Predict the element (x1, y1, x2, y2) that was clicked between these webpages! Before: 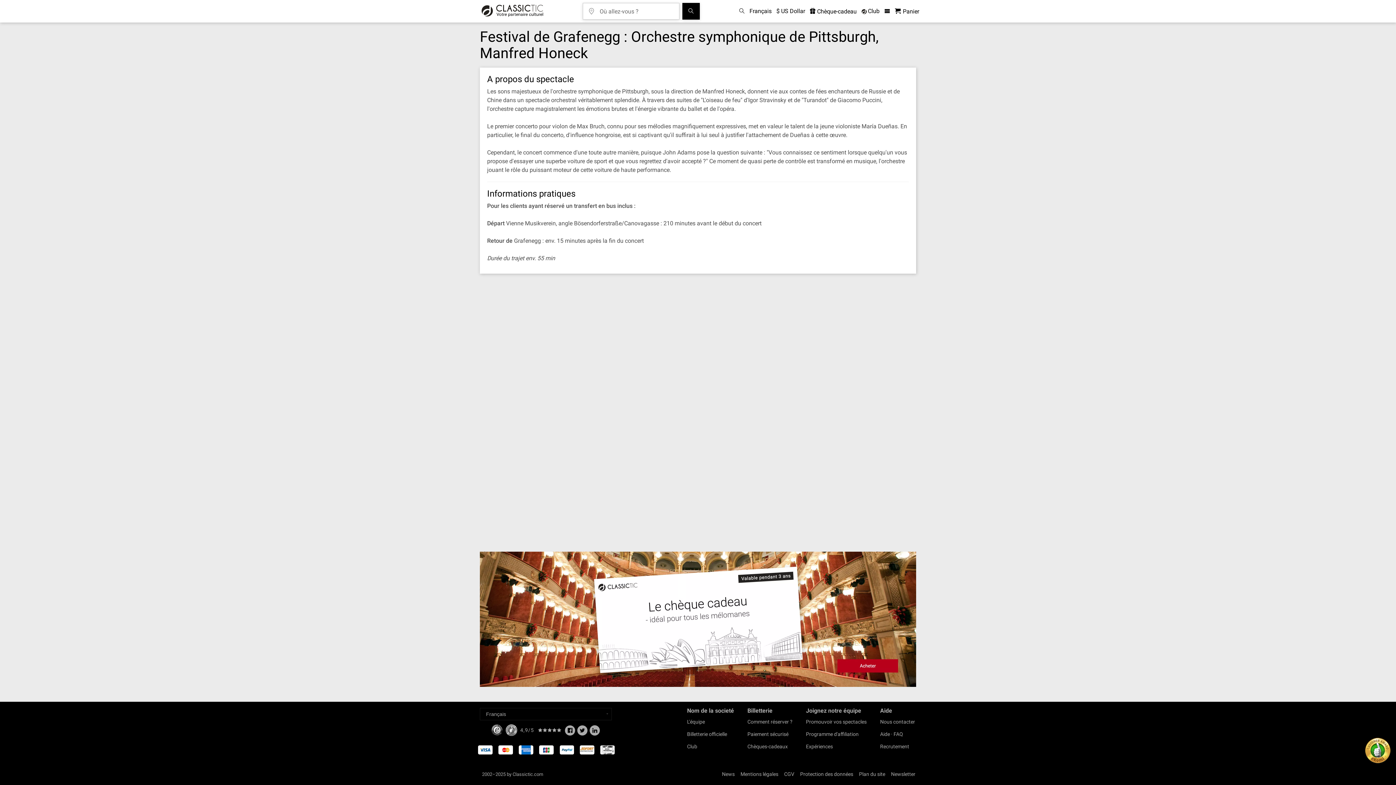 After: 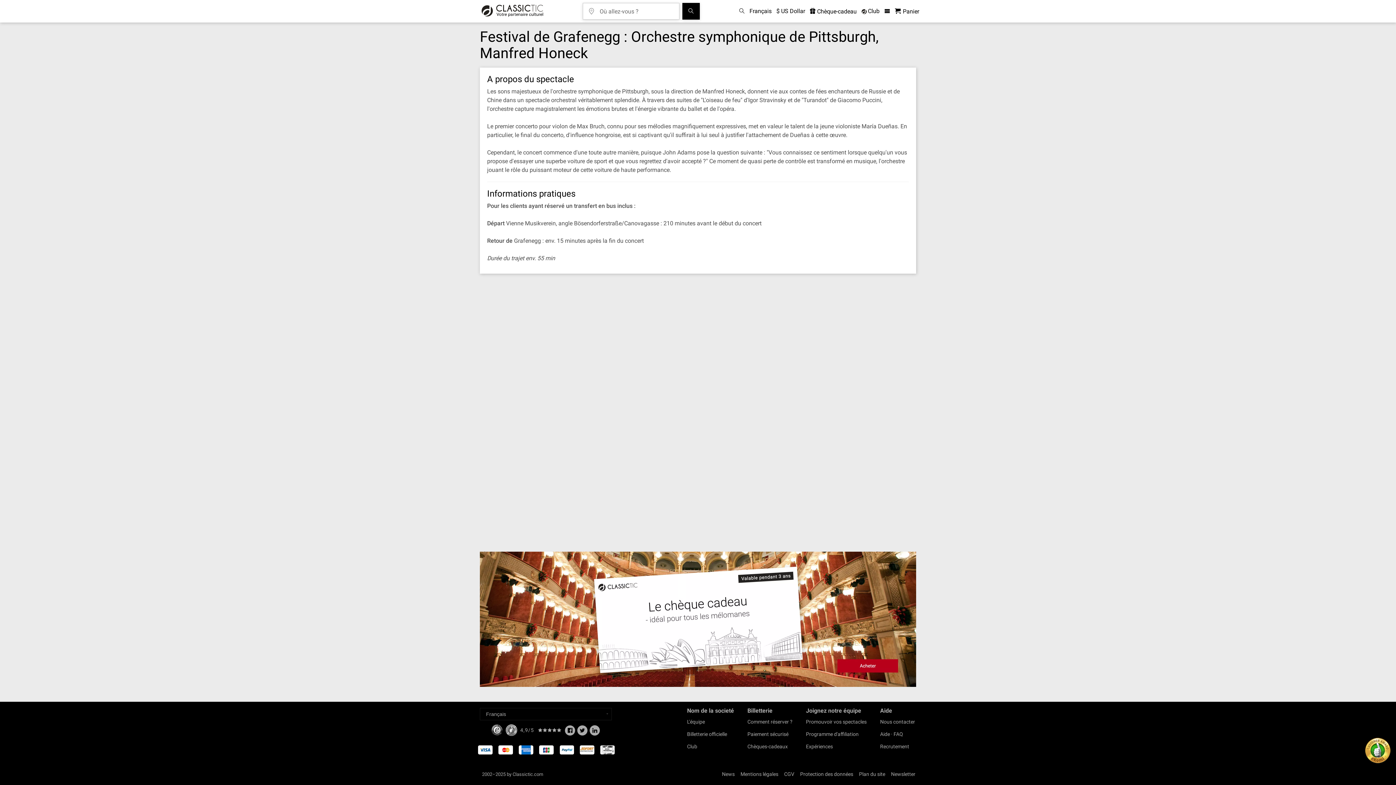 Action: label: Twitter bbox: (577, 730, 588, 736)